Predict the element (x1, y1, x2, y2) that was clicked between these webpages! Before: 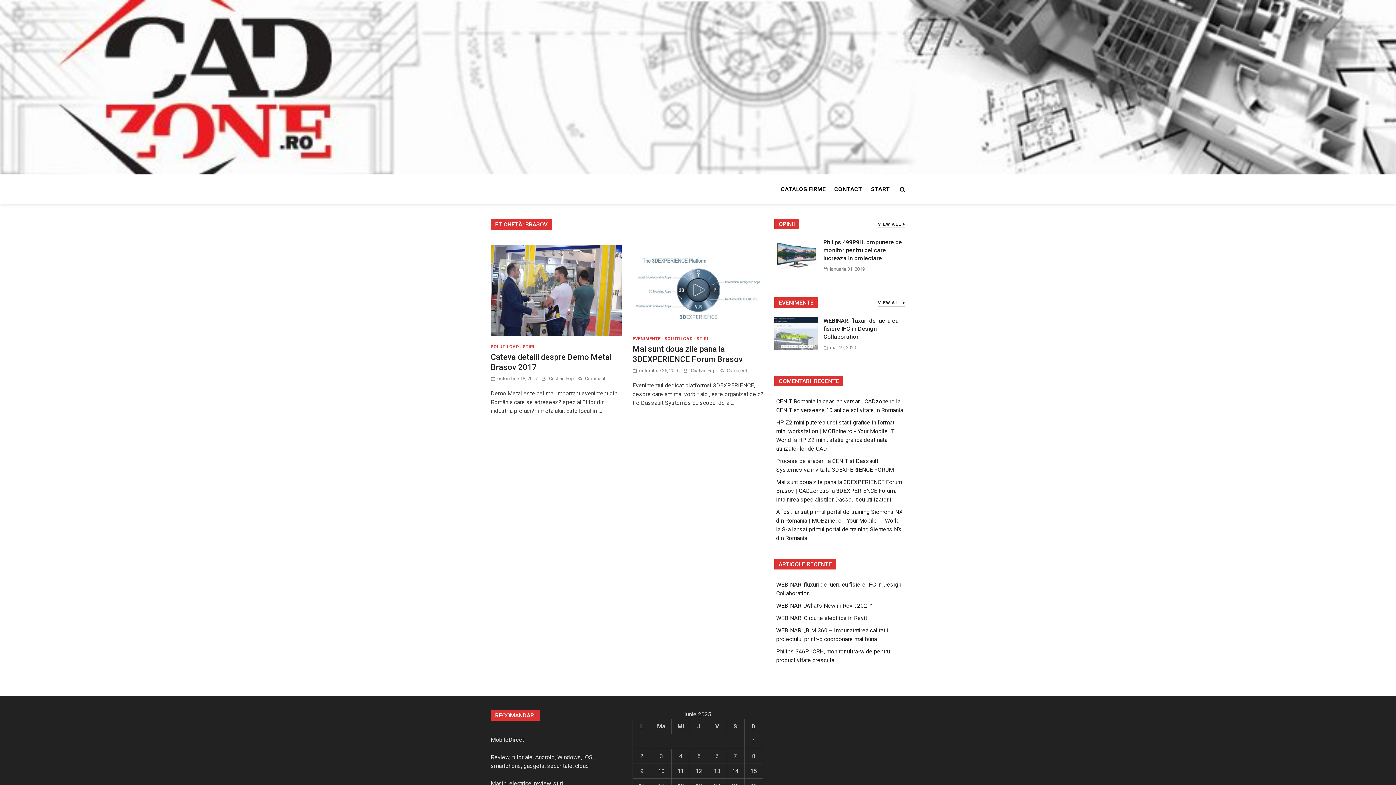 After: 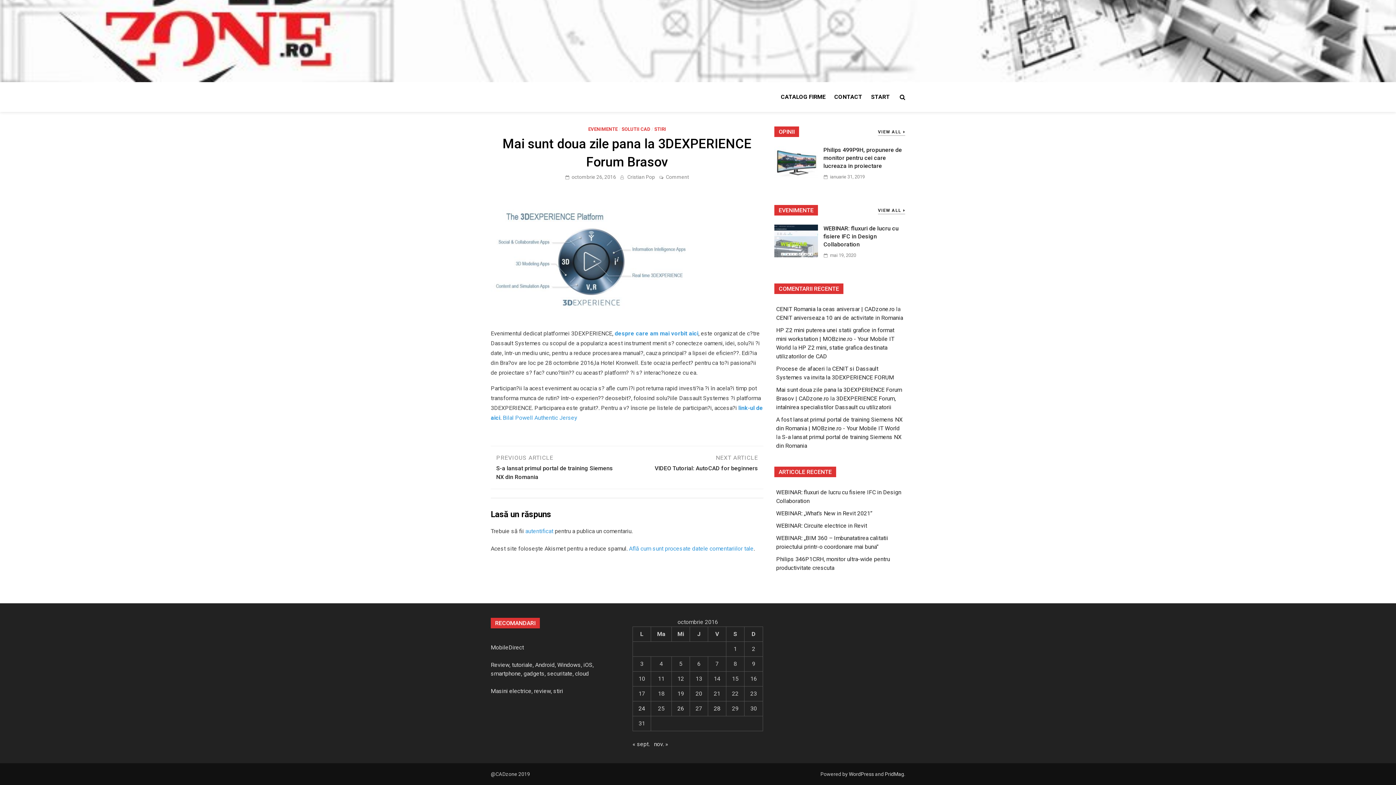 Action: bbox: (726, 368, 747, 373) label: Comment
on Mai sunt doua zile pana la 3DEXPERIENCE Forum Brasov